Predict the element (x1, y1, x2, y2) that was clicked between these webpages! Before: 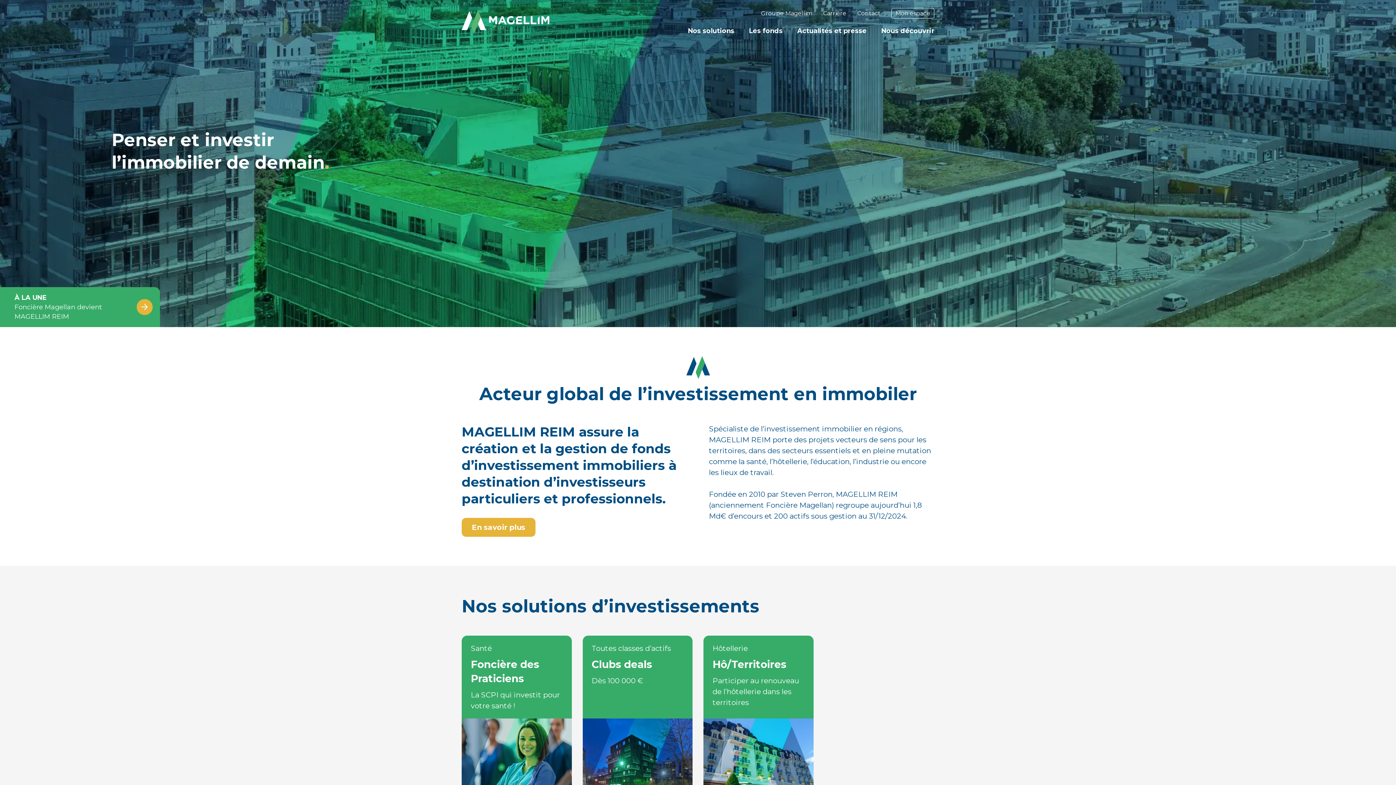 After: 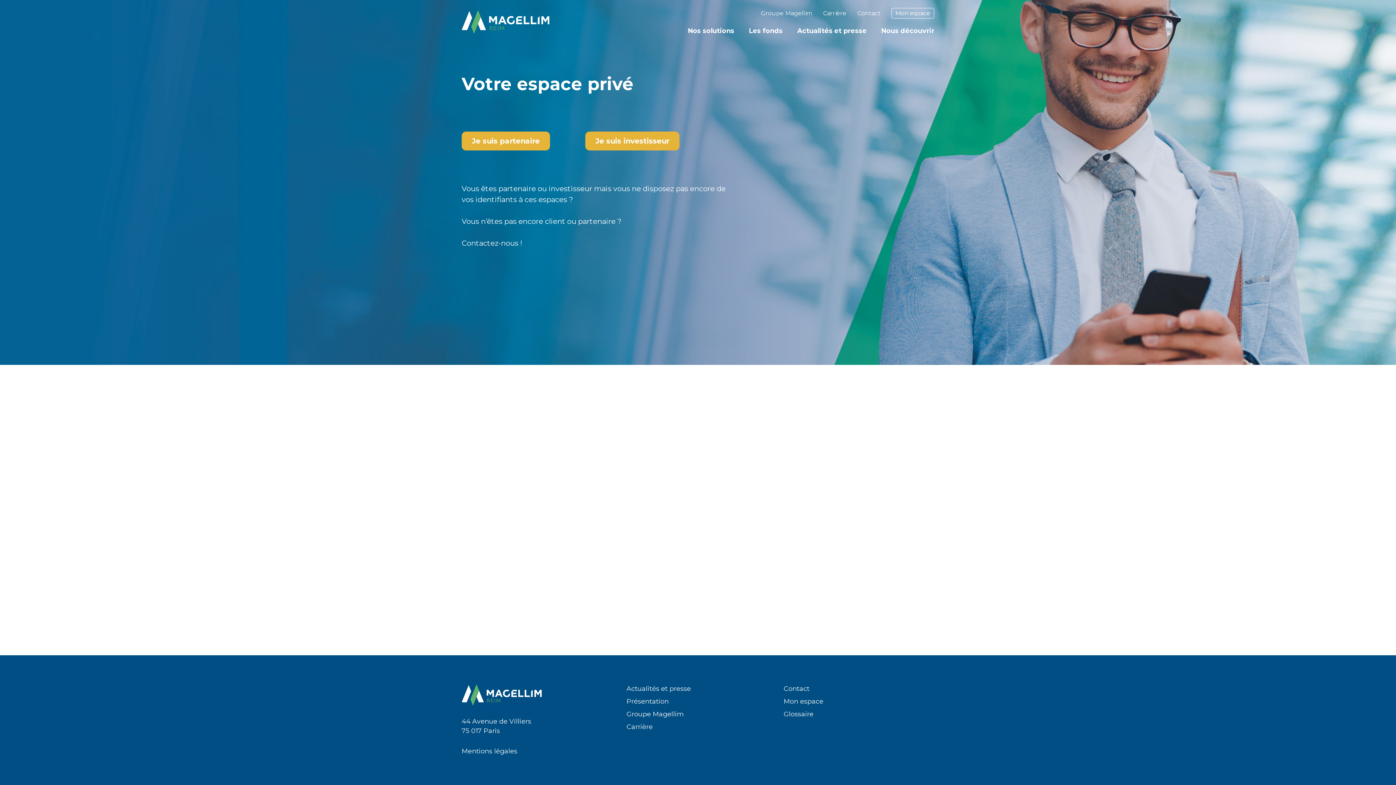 Action: label: Mon espace bbox: (891, 8, 934, 18)